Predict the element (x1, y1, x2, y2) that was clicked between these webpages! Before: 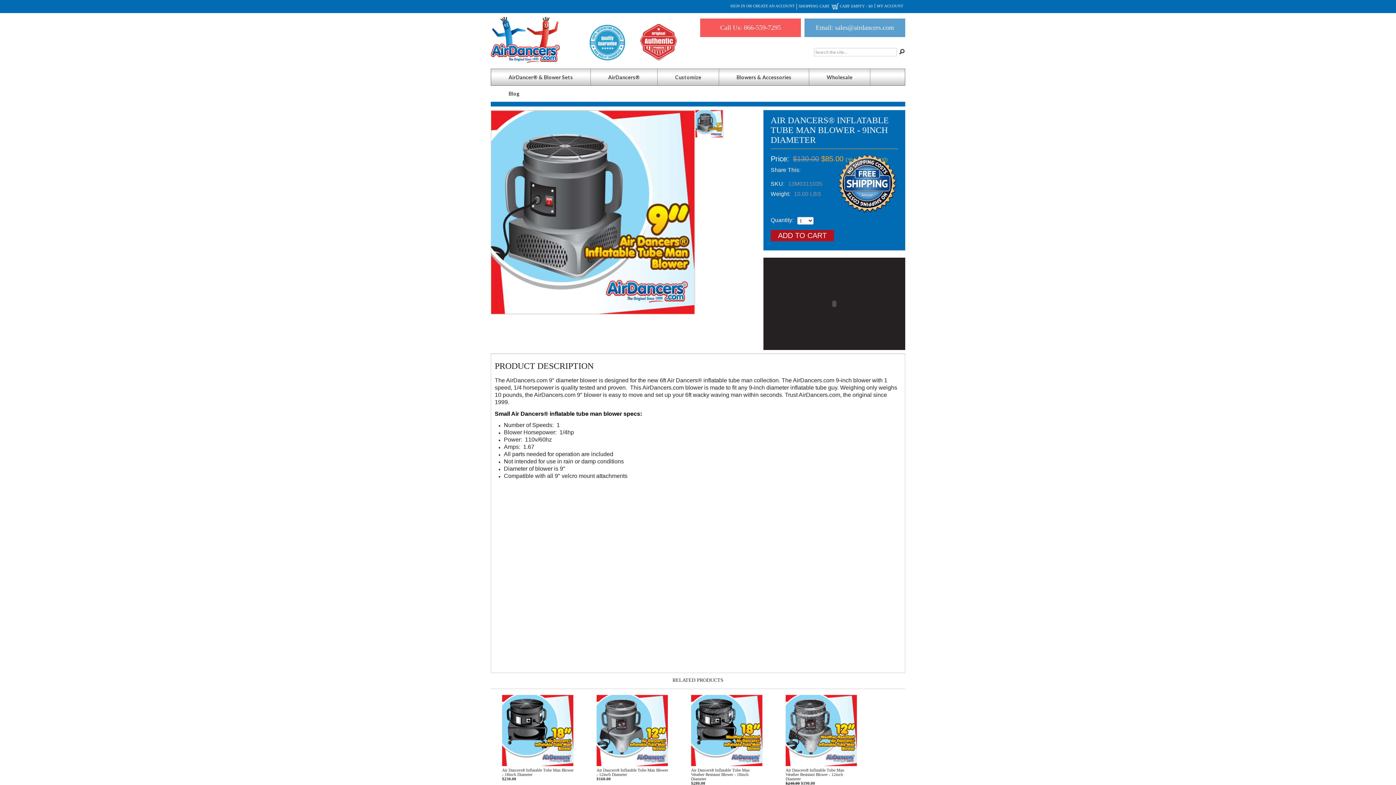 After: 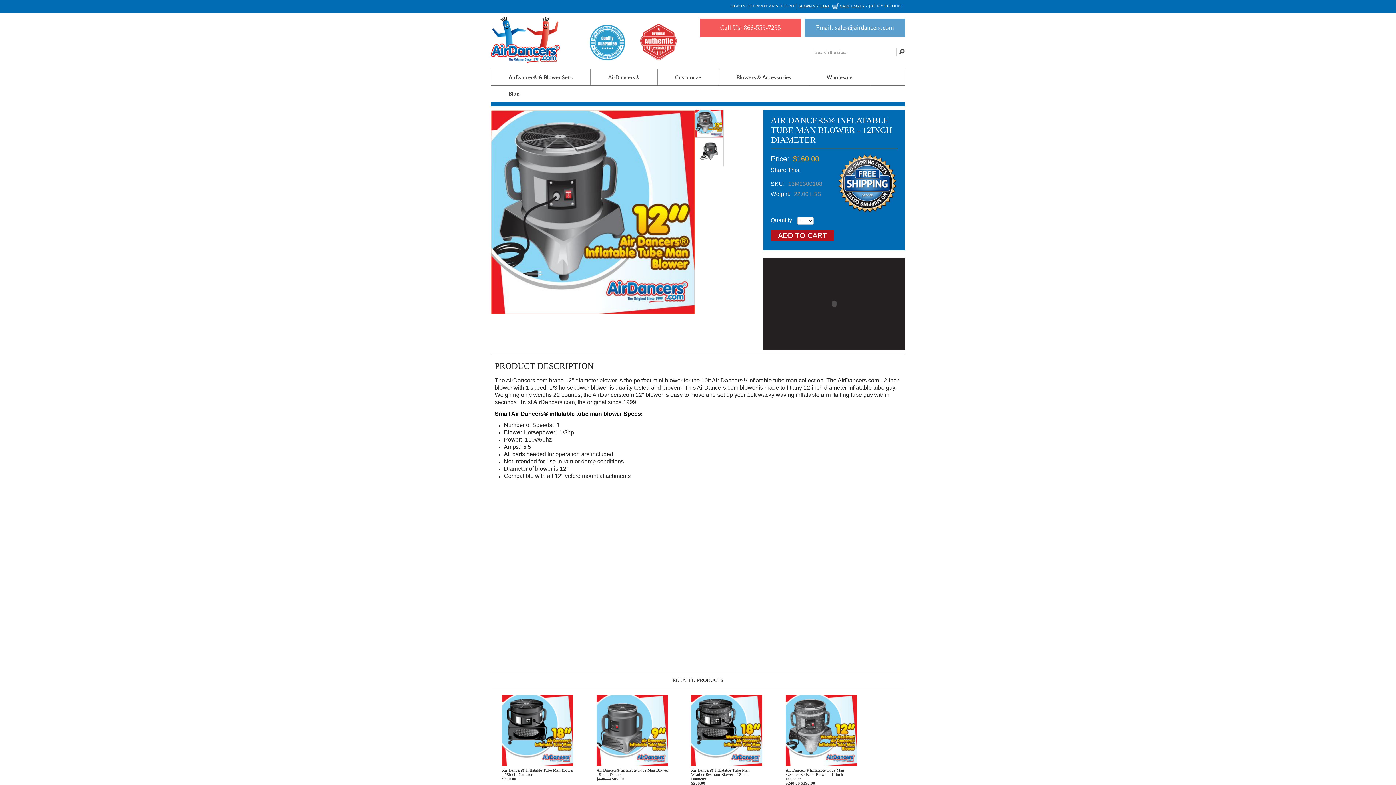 Action: bbox: (596, 728, 668, 732)